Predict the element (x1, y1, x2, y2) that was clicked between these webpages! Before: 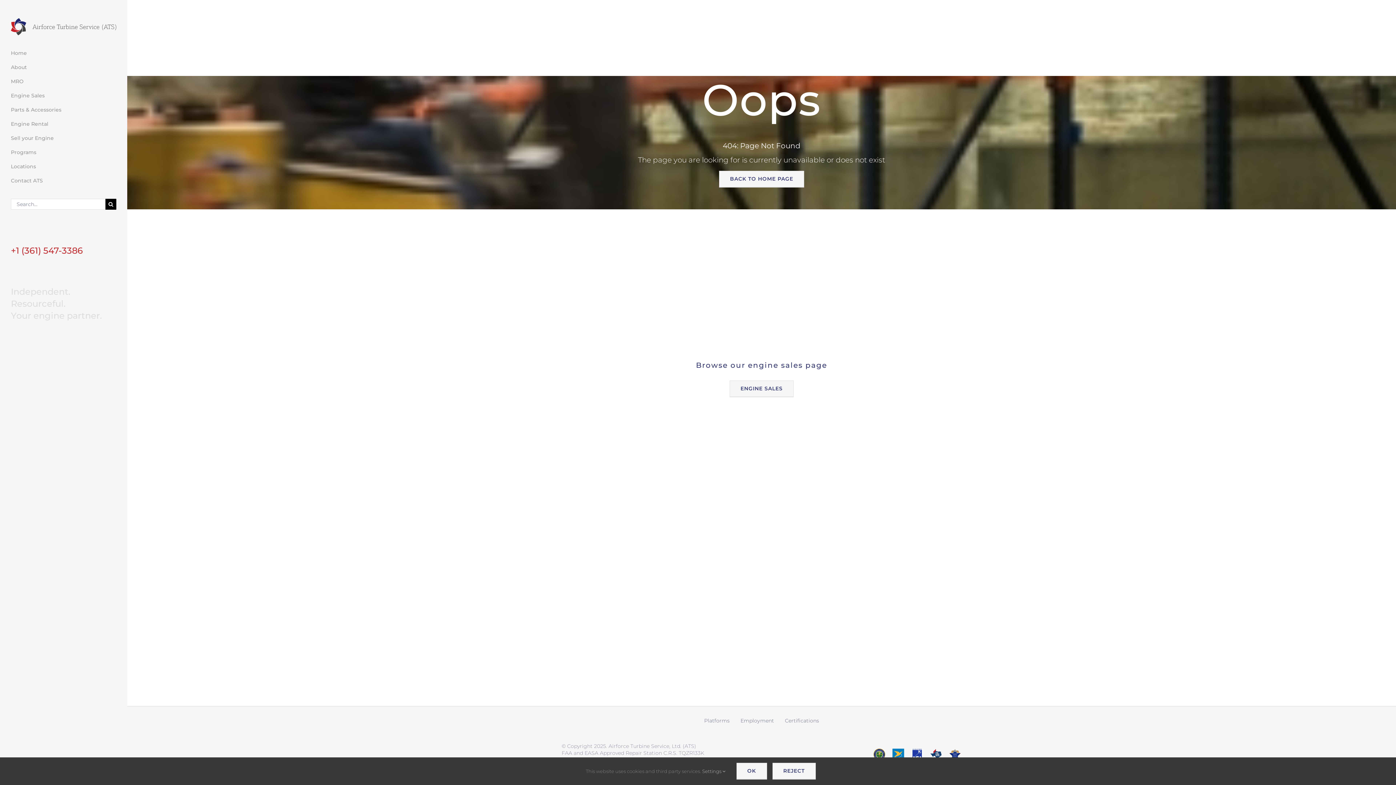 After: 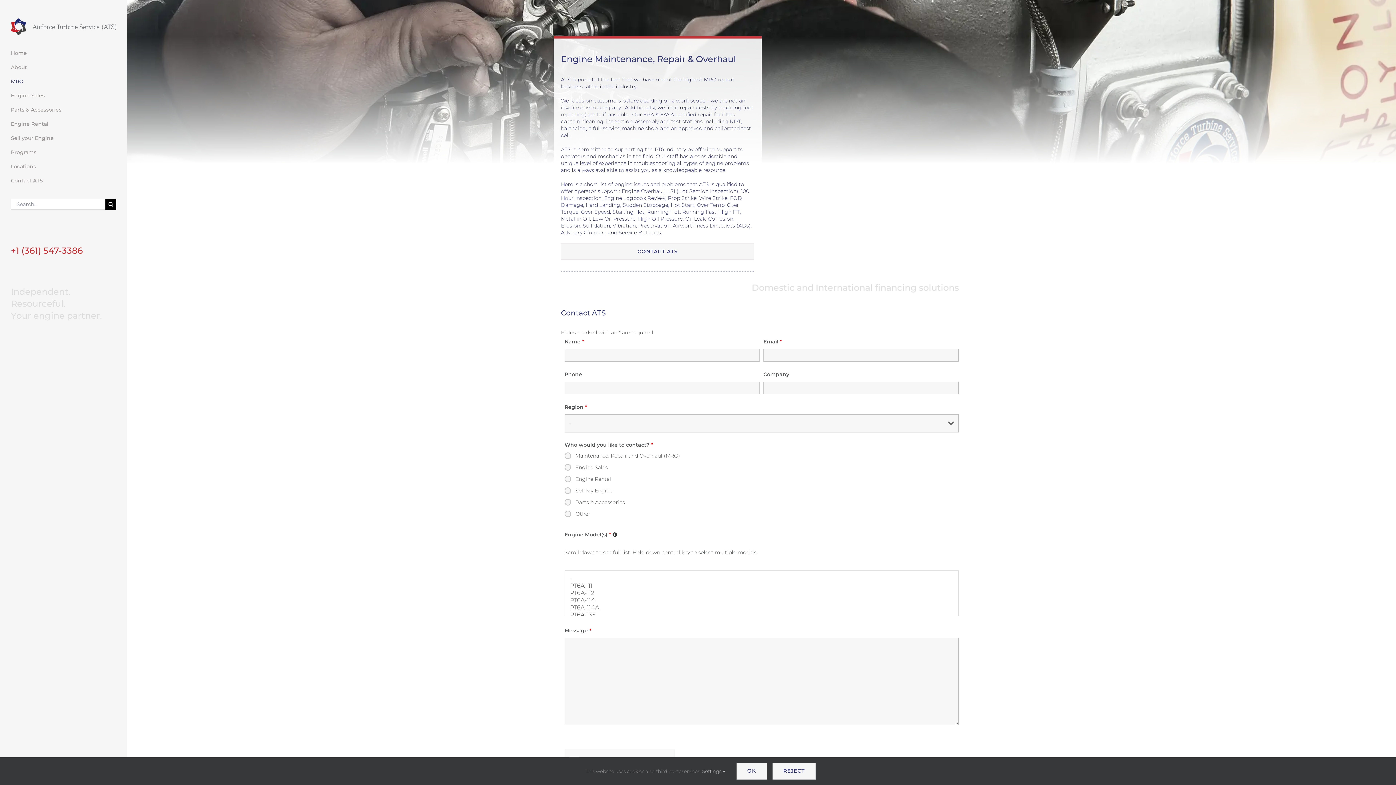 Action: label: MRO bbox: (10, 74, 116, 88)